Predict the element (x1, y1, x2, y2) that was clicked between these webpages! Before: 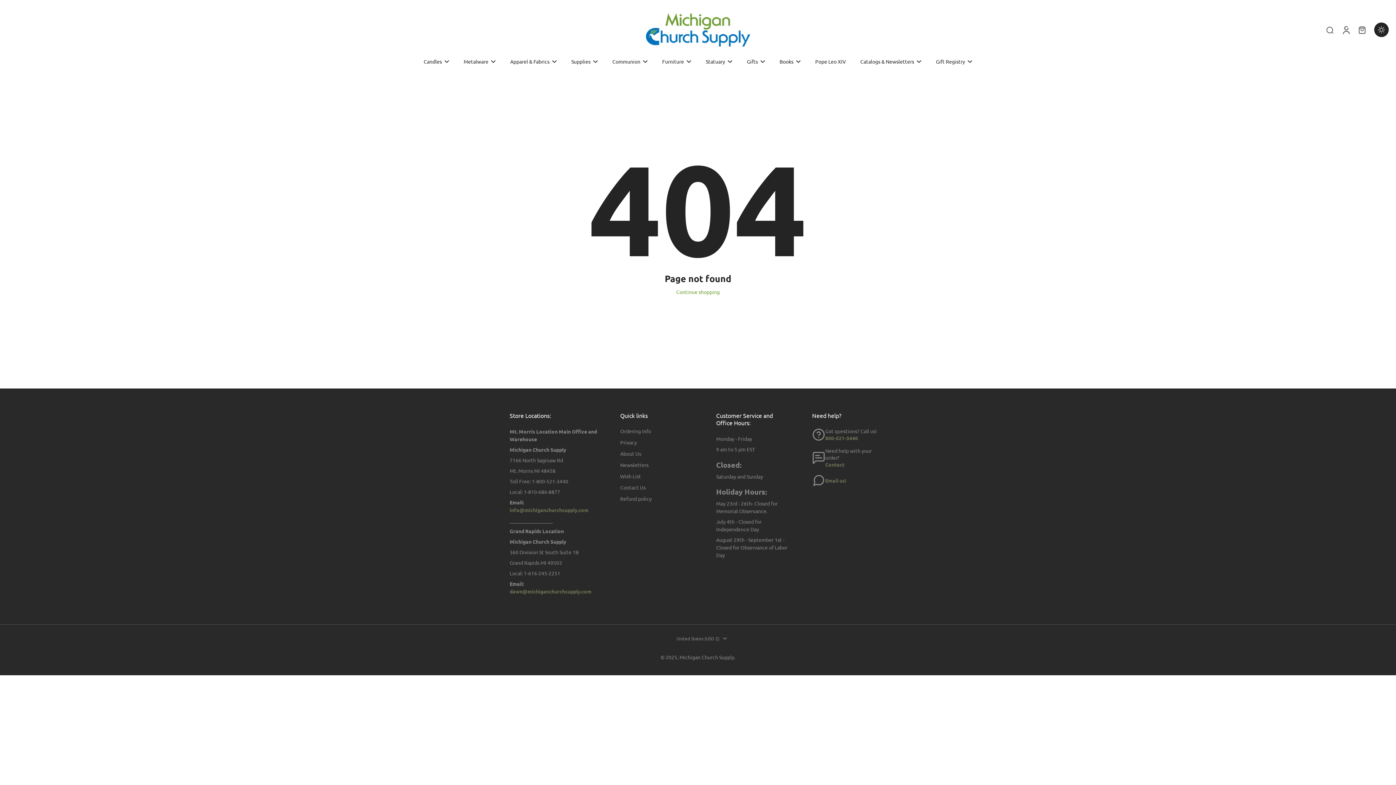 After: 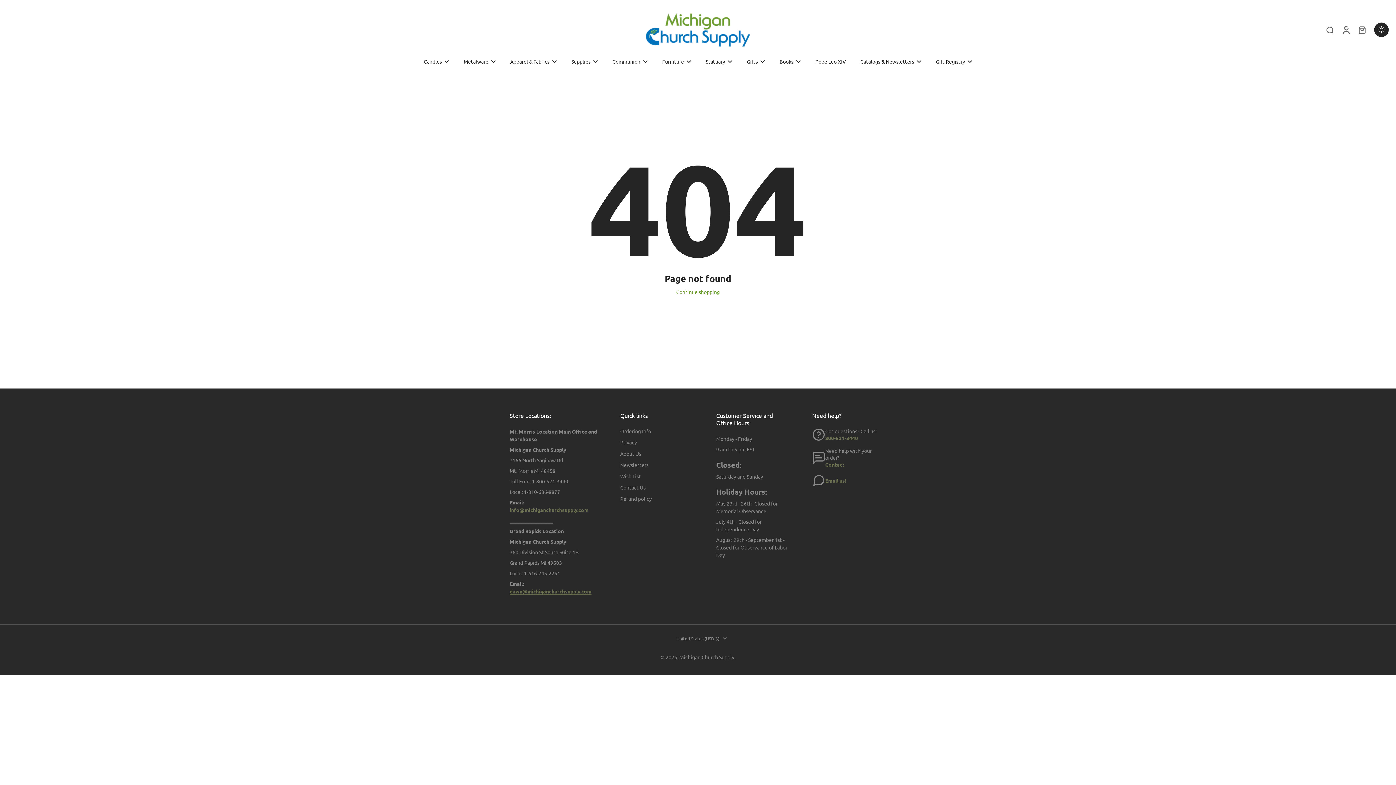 Action: bbox: (509, 588, 591, 594) label: dawn@michiganchurchsupply.com